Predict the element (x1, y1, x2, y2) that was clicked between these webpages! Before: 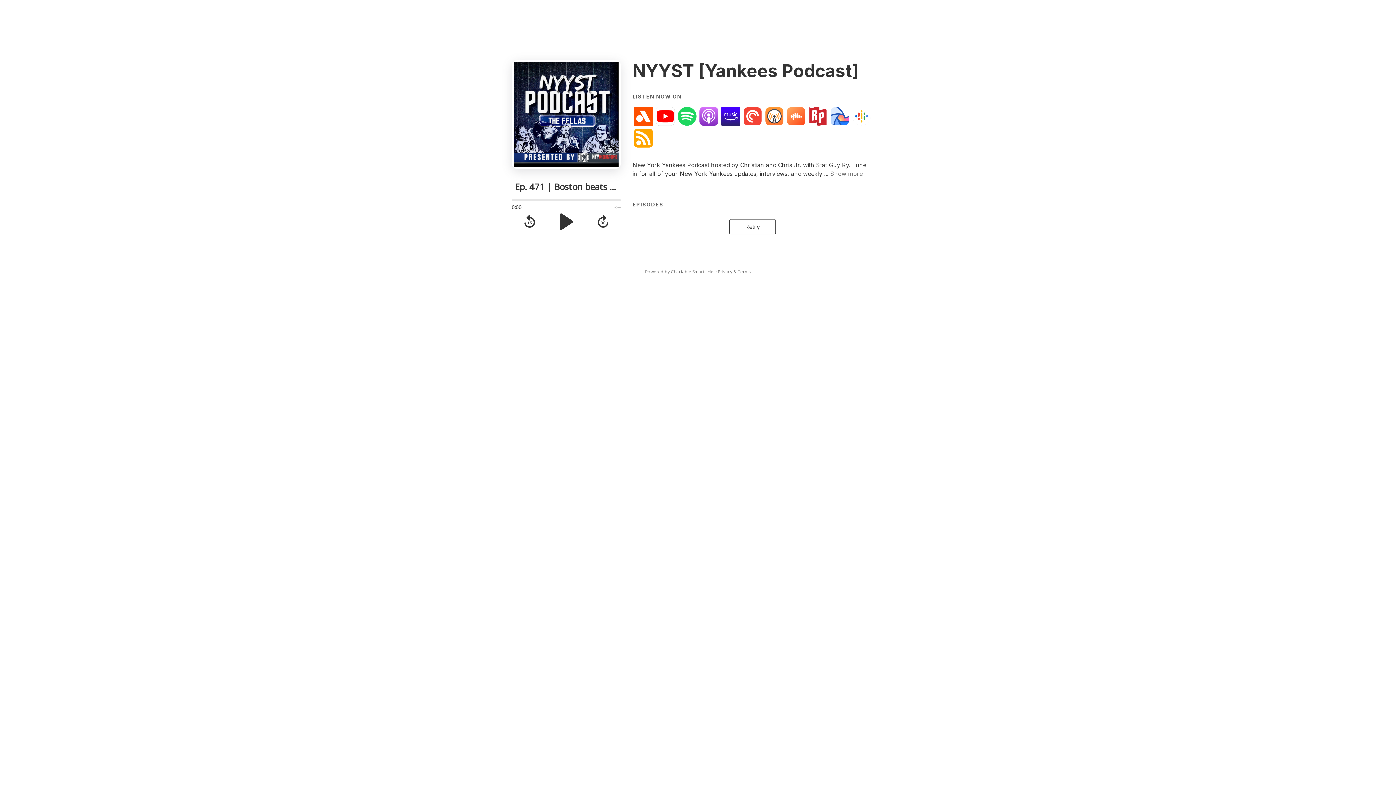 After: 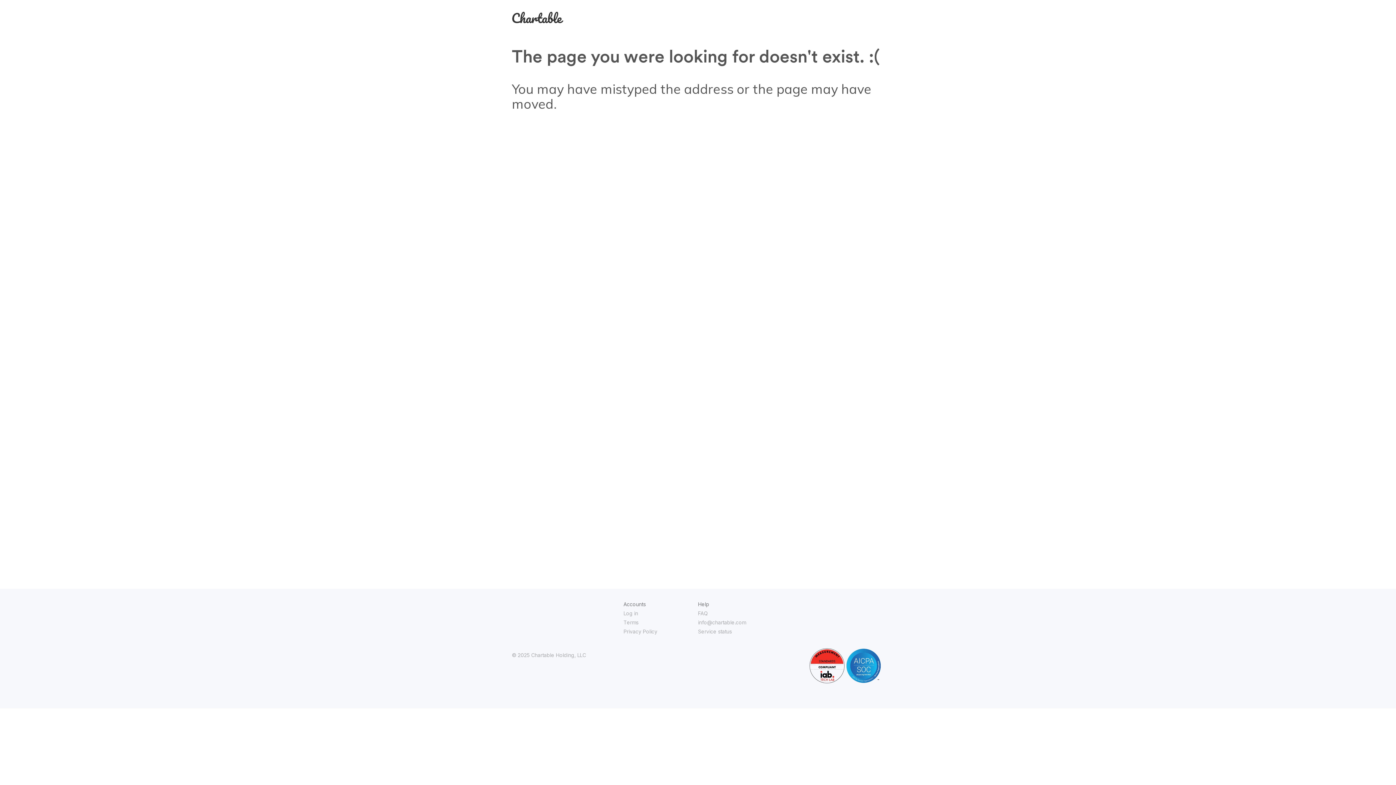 Action: label: Chartable SmartLinks bbox: (671, 268, 714, 274)